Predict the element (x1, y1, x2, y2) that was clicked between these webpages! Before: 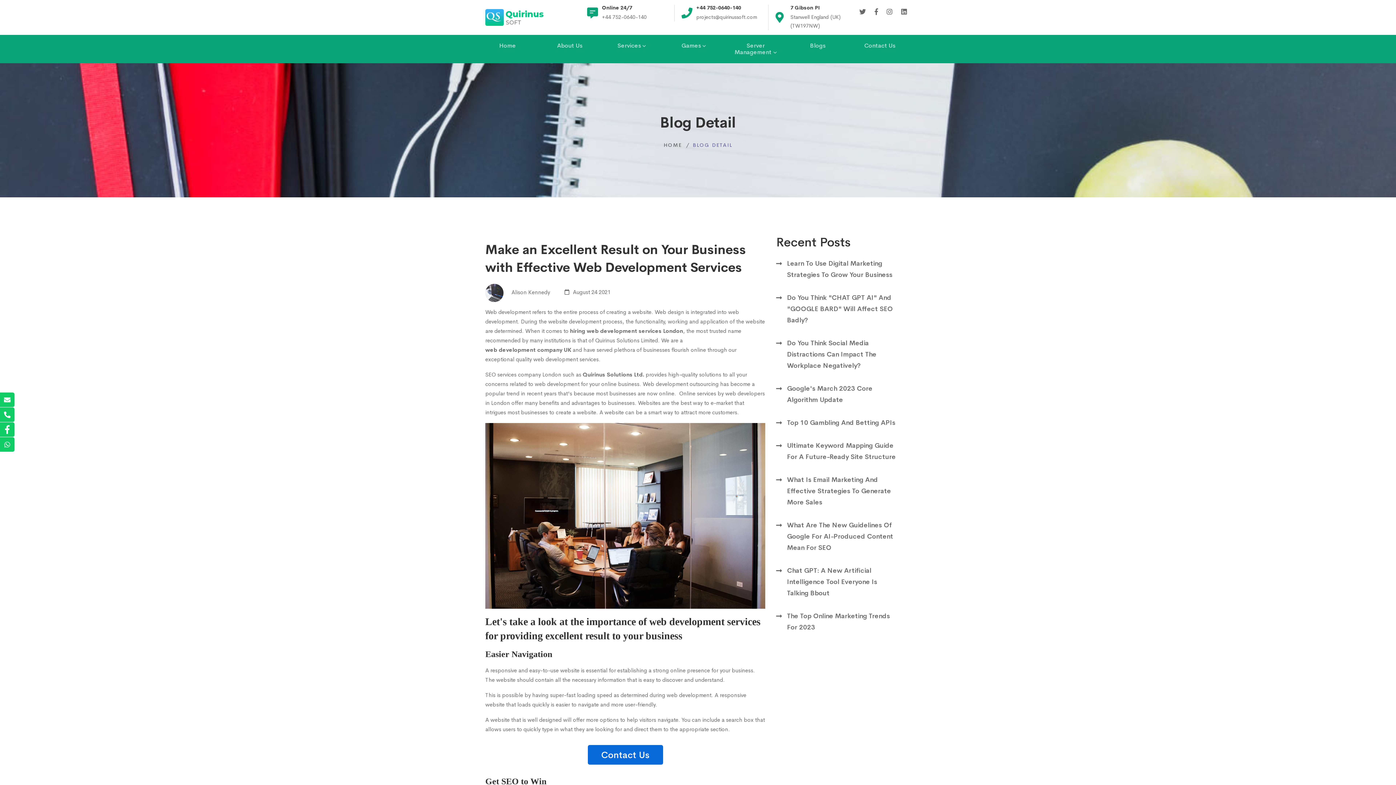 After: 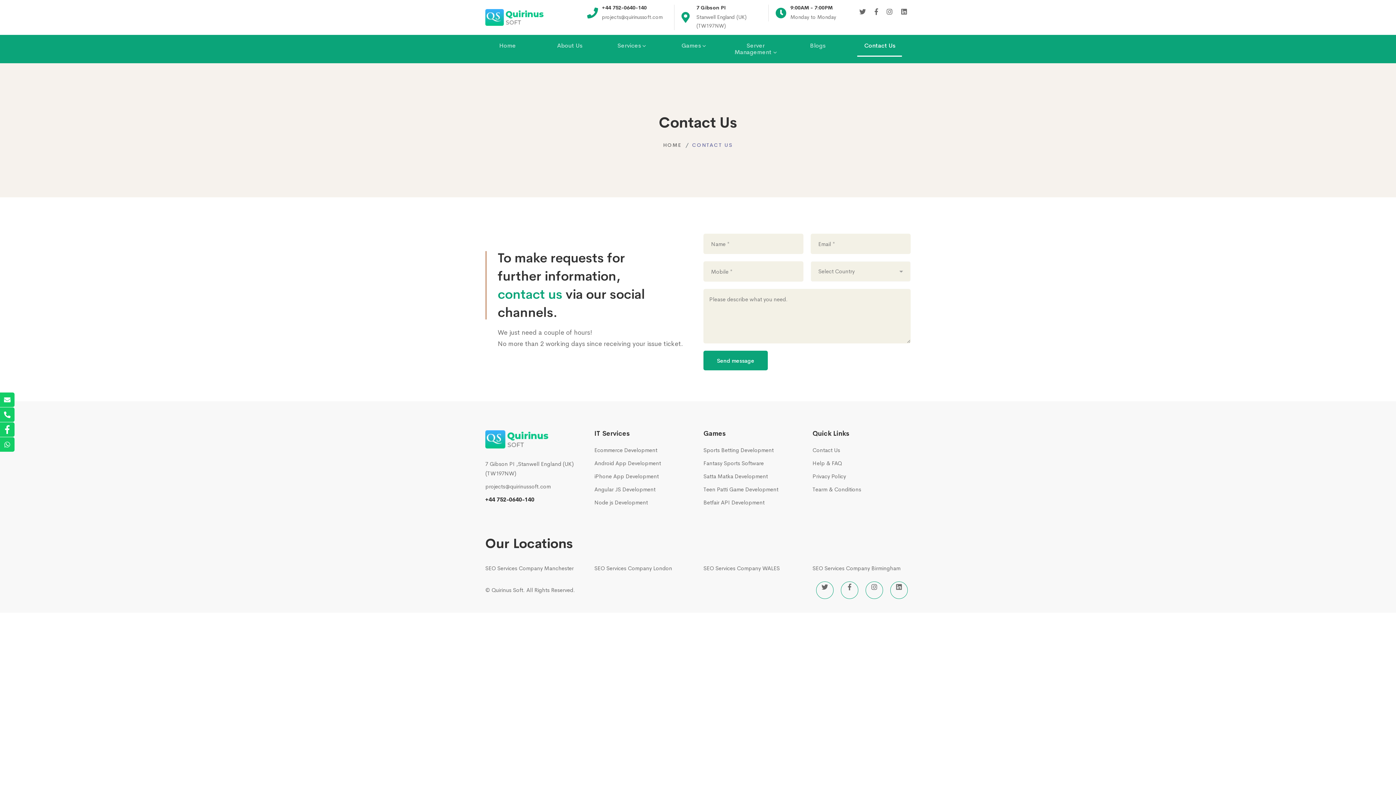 Action: bbox: (857, 34, 902, 56) label: Contact Us